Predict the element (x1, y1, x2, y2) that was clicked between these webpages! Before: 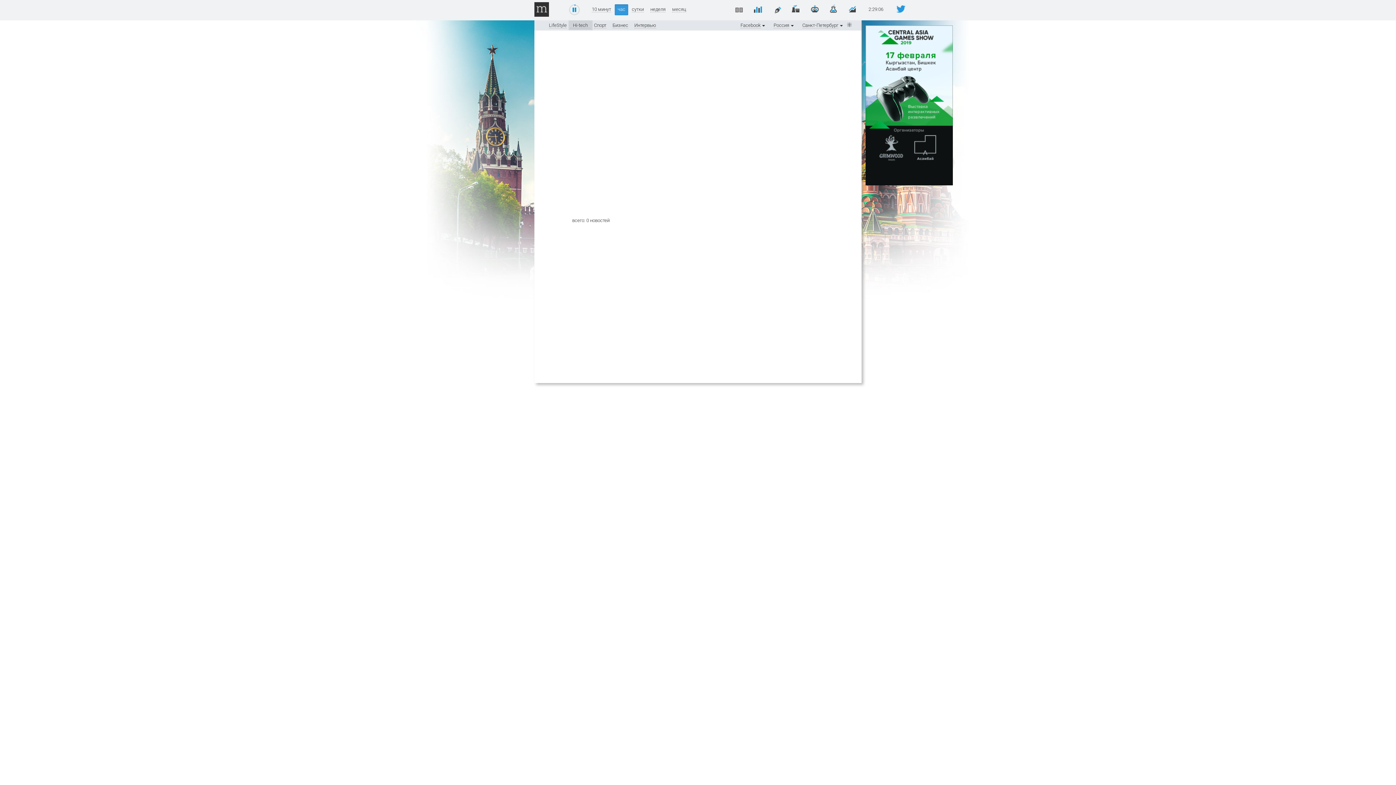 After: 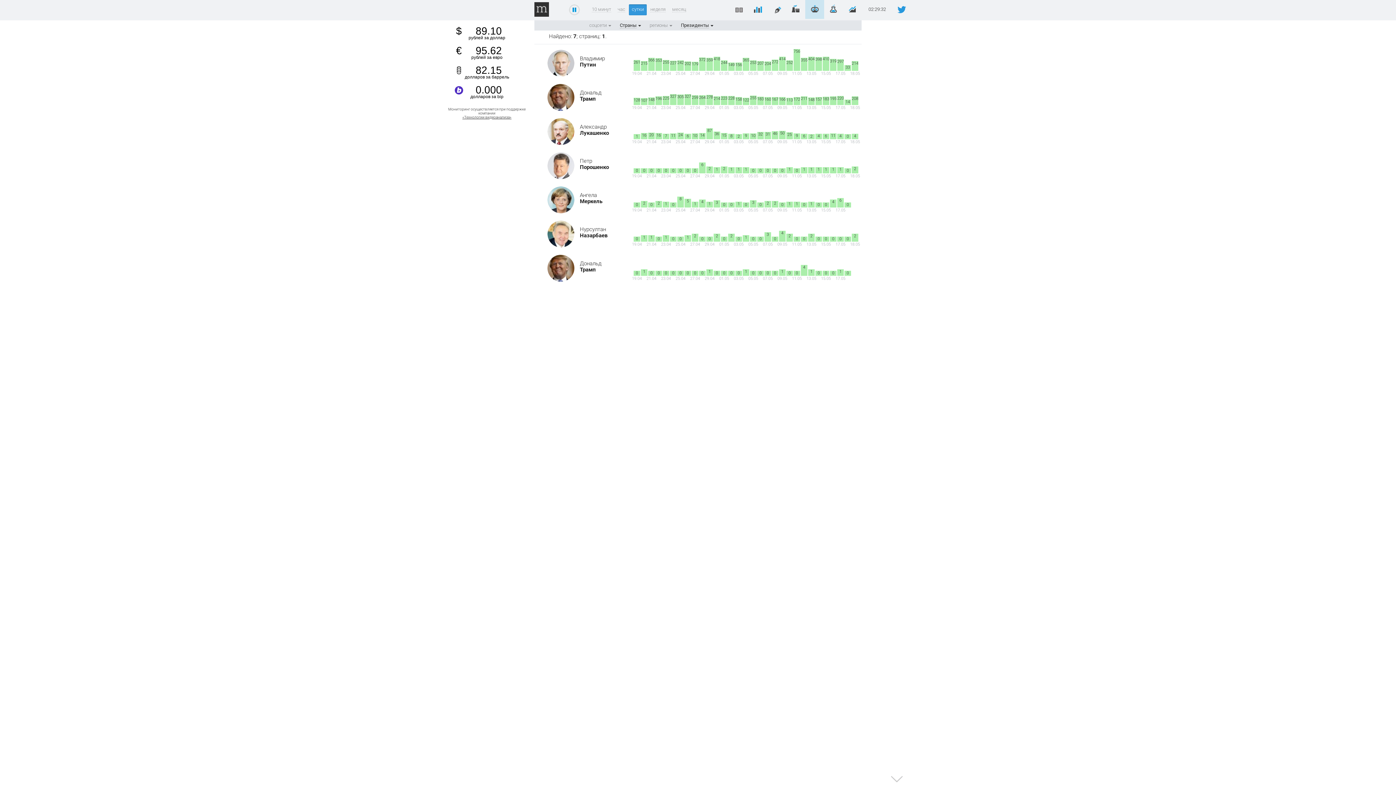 Action: bbox: (805, 0, 824, 18)